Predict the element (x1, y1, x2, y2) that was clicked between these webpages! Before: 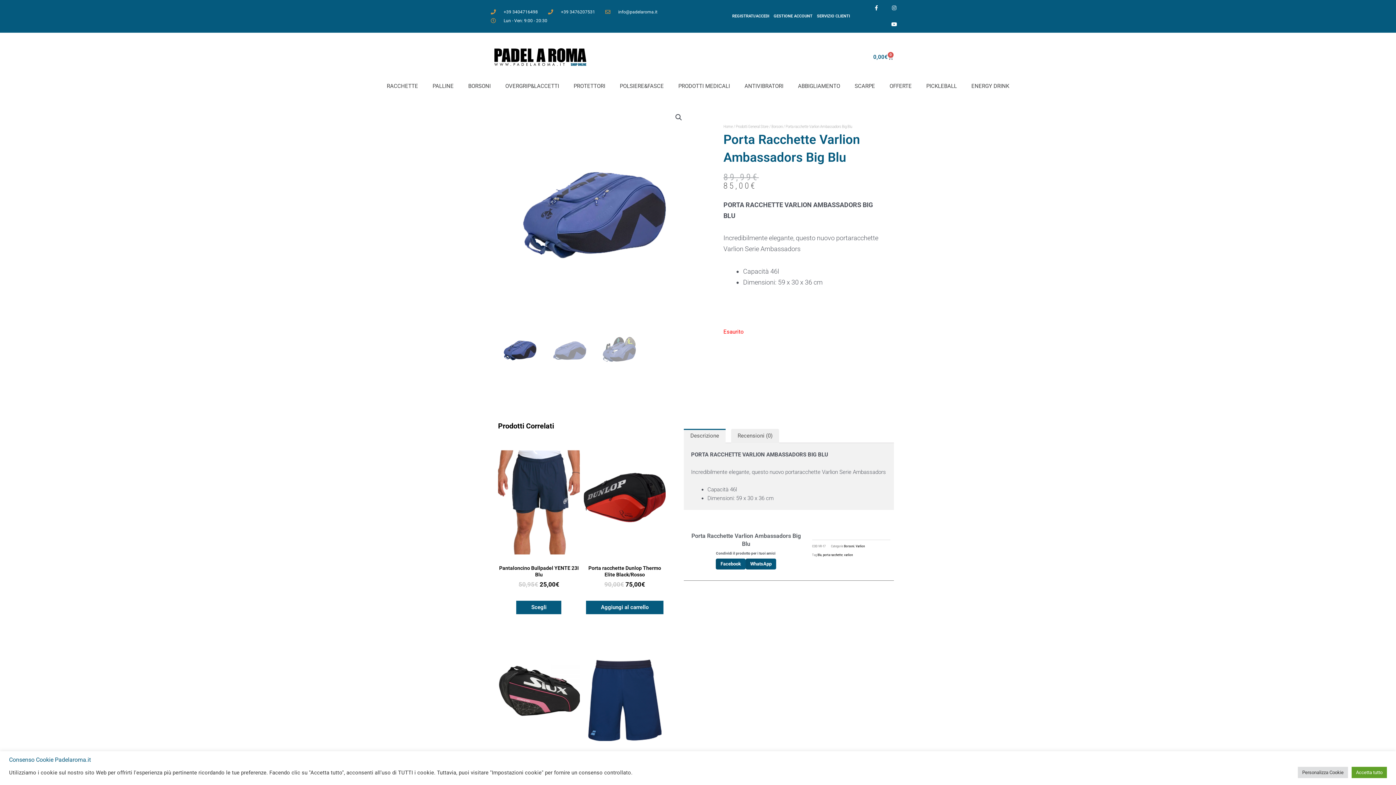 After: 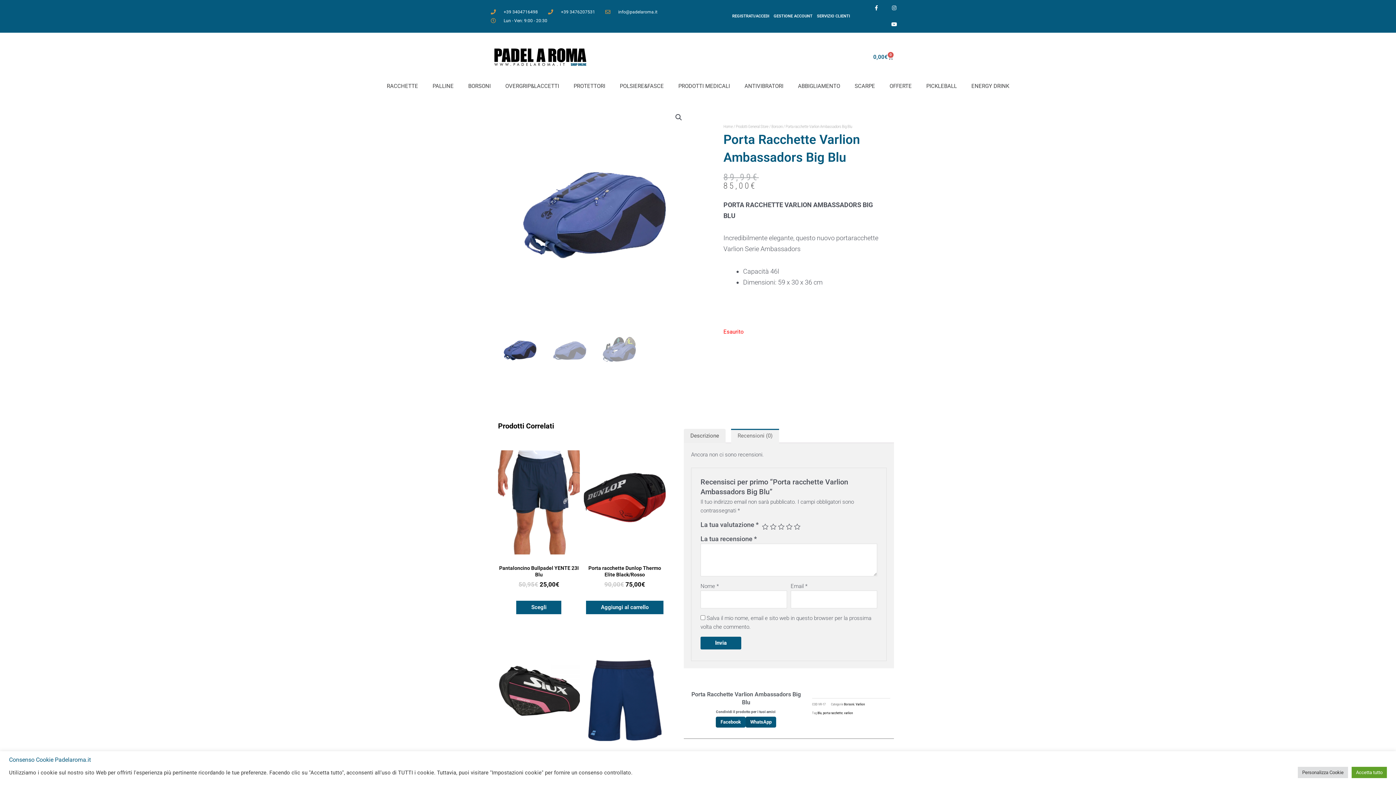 Action: bbox: (731, 429, 779, 443) label: Recensioni (0)